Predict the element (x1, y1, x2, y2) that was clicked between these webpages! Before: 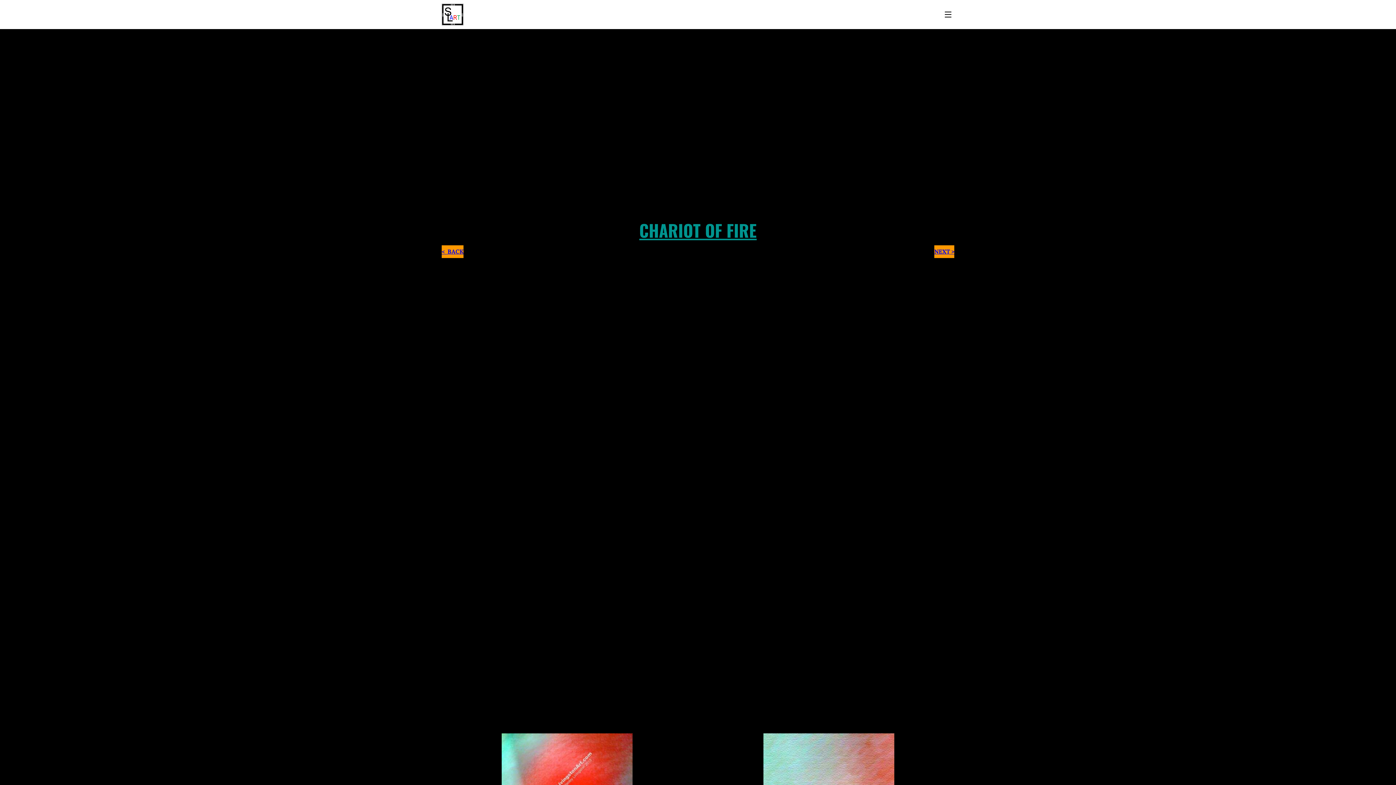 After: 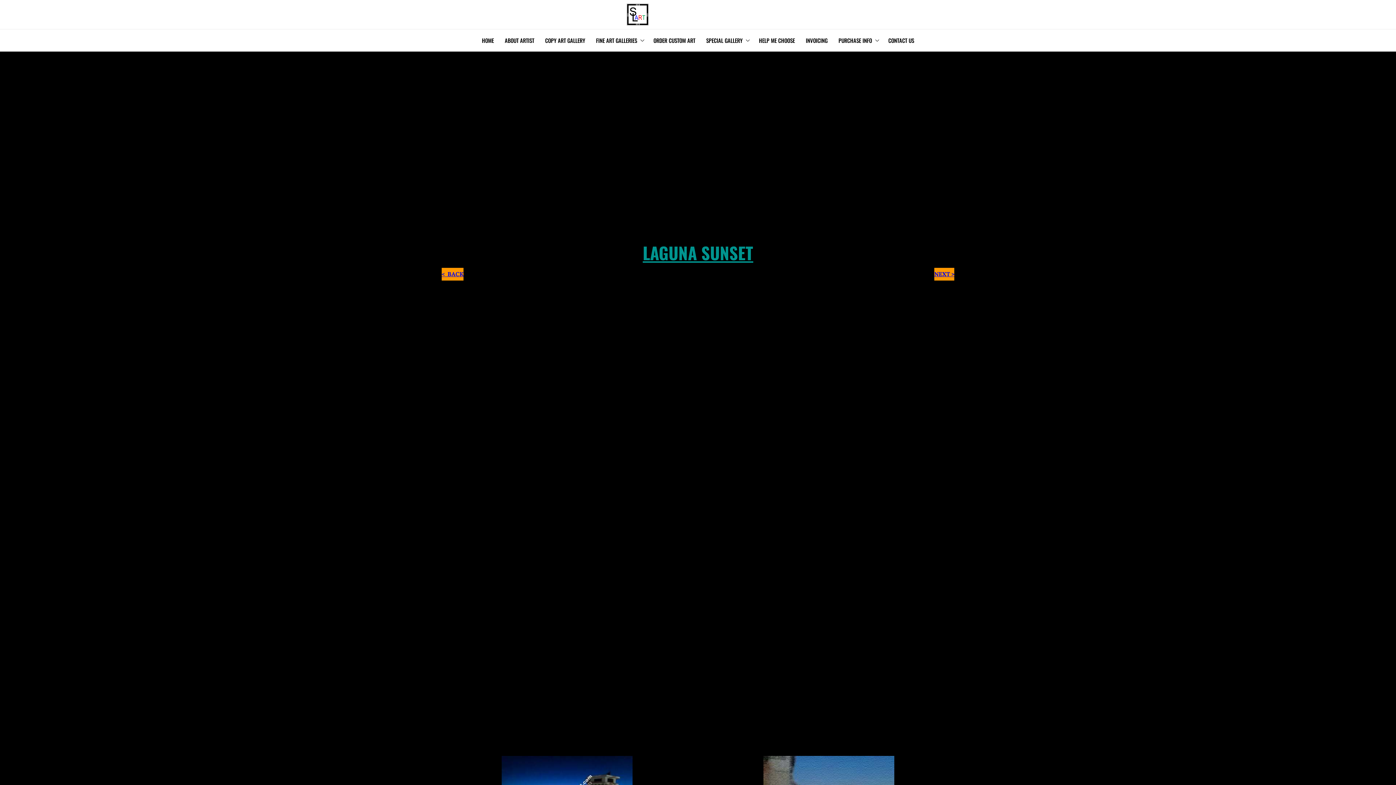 Action: bbox: (934, 245, 954, 258) label: NEXT >